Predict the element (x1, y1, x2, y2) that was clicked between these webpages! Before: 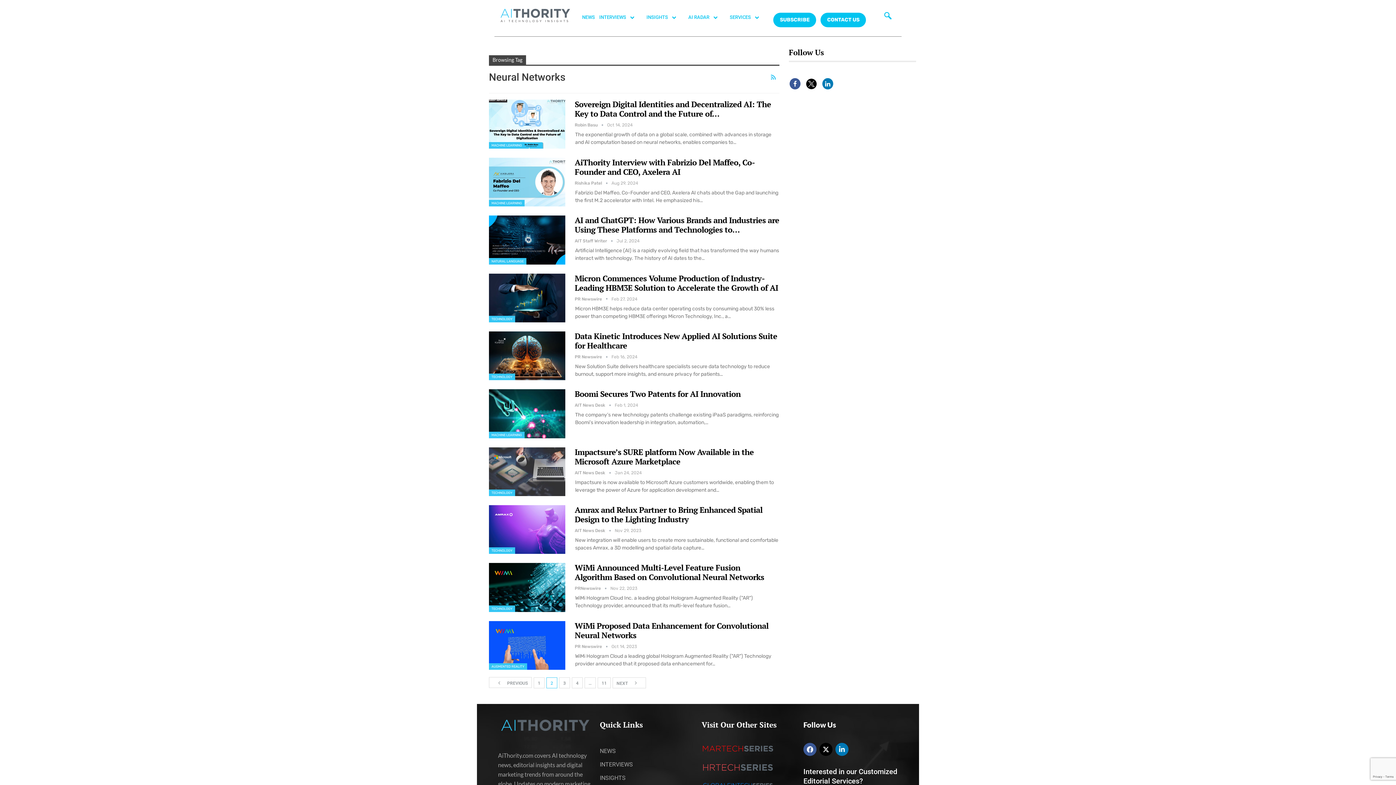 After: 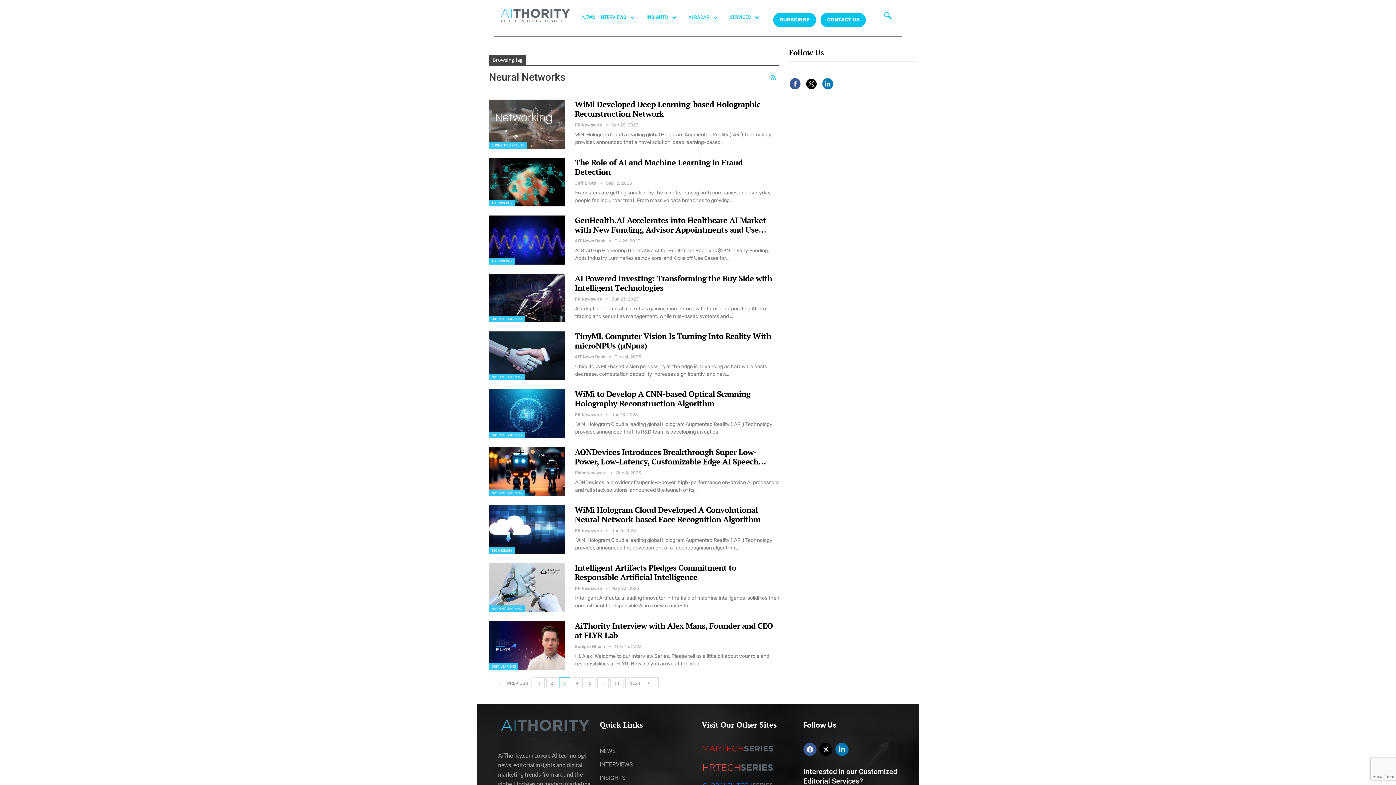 Action: label: NEXT  bbox: (612, 677, 646, 688)